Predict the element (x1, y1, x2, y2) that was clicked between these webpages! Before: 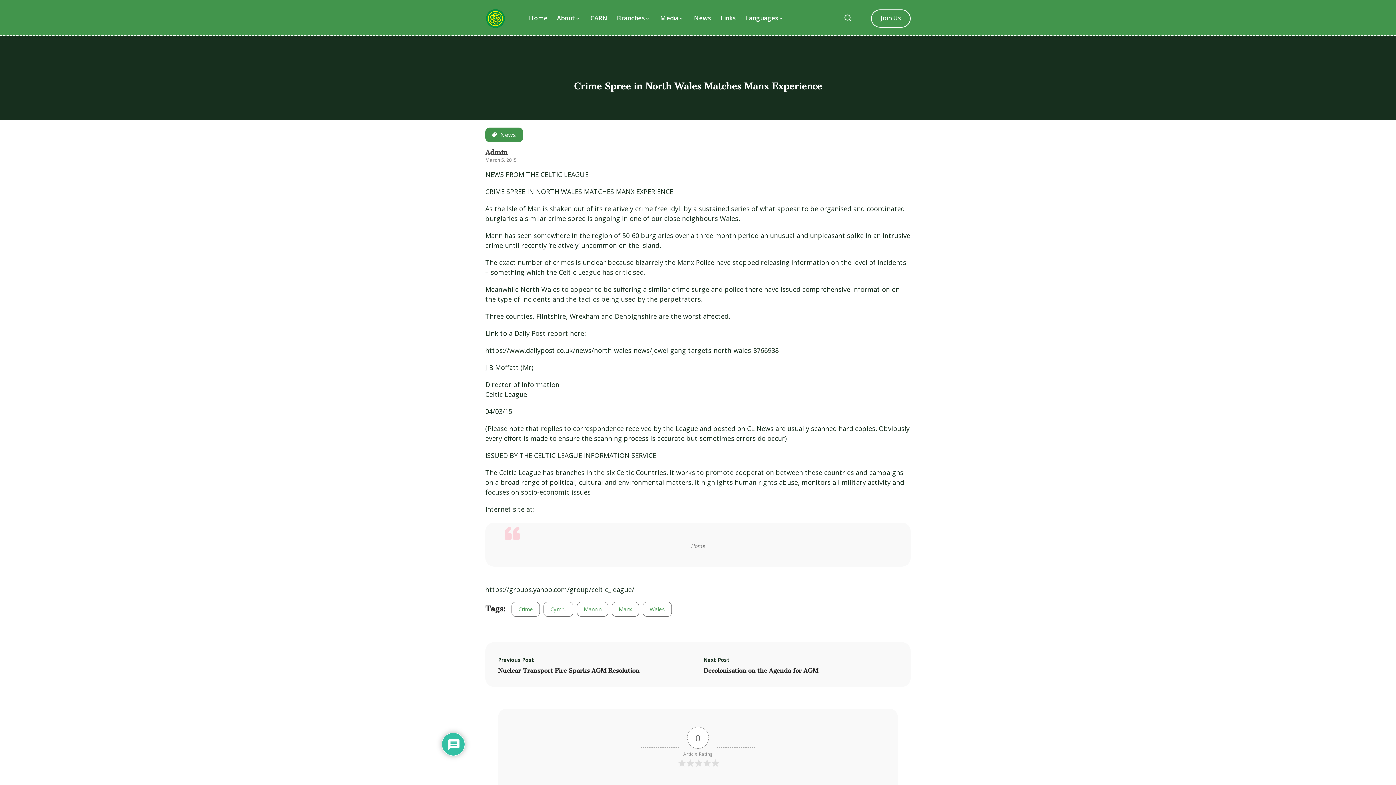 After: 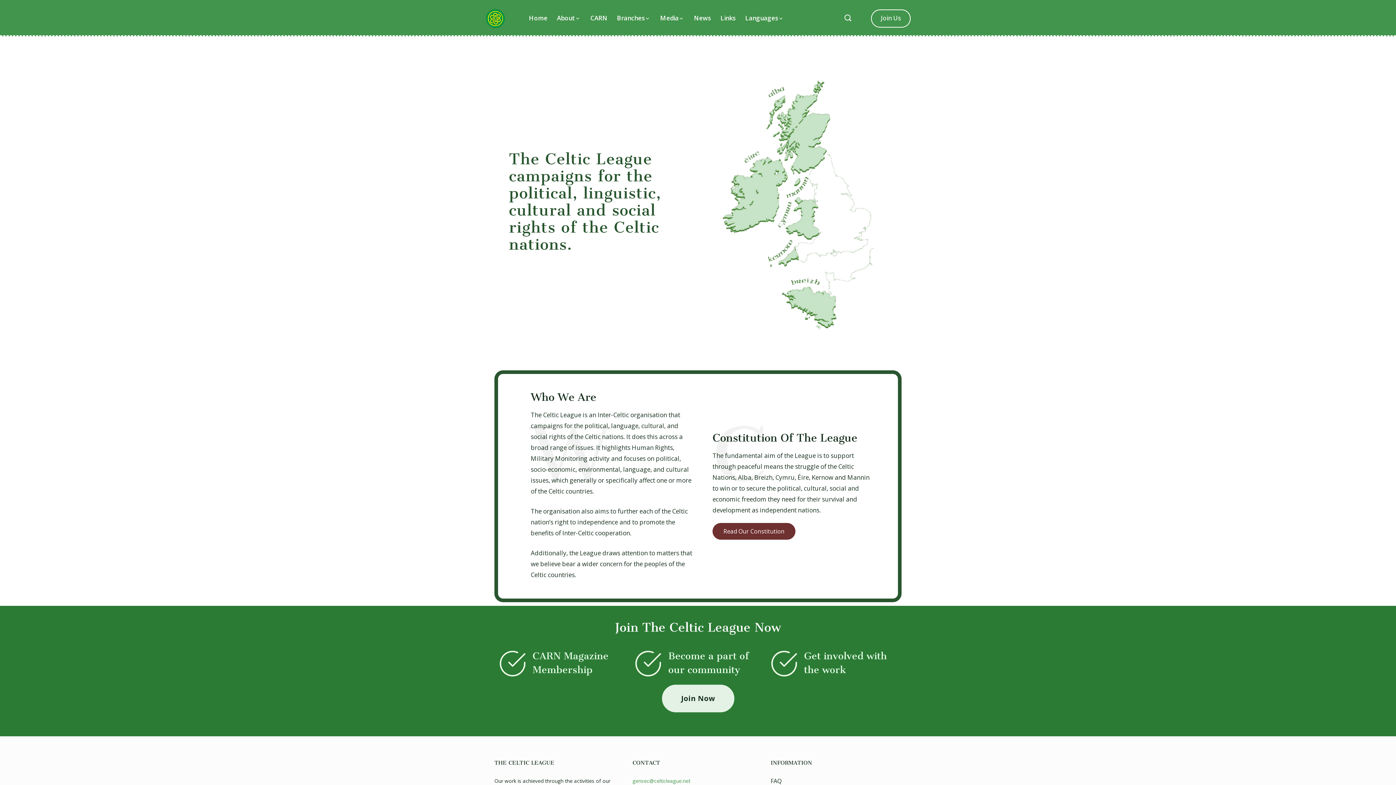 Action: label: Admin bbox: (485, 149, 516, 156)